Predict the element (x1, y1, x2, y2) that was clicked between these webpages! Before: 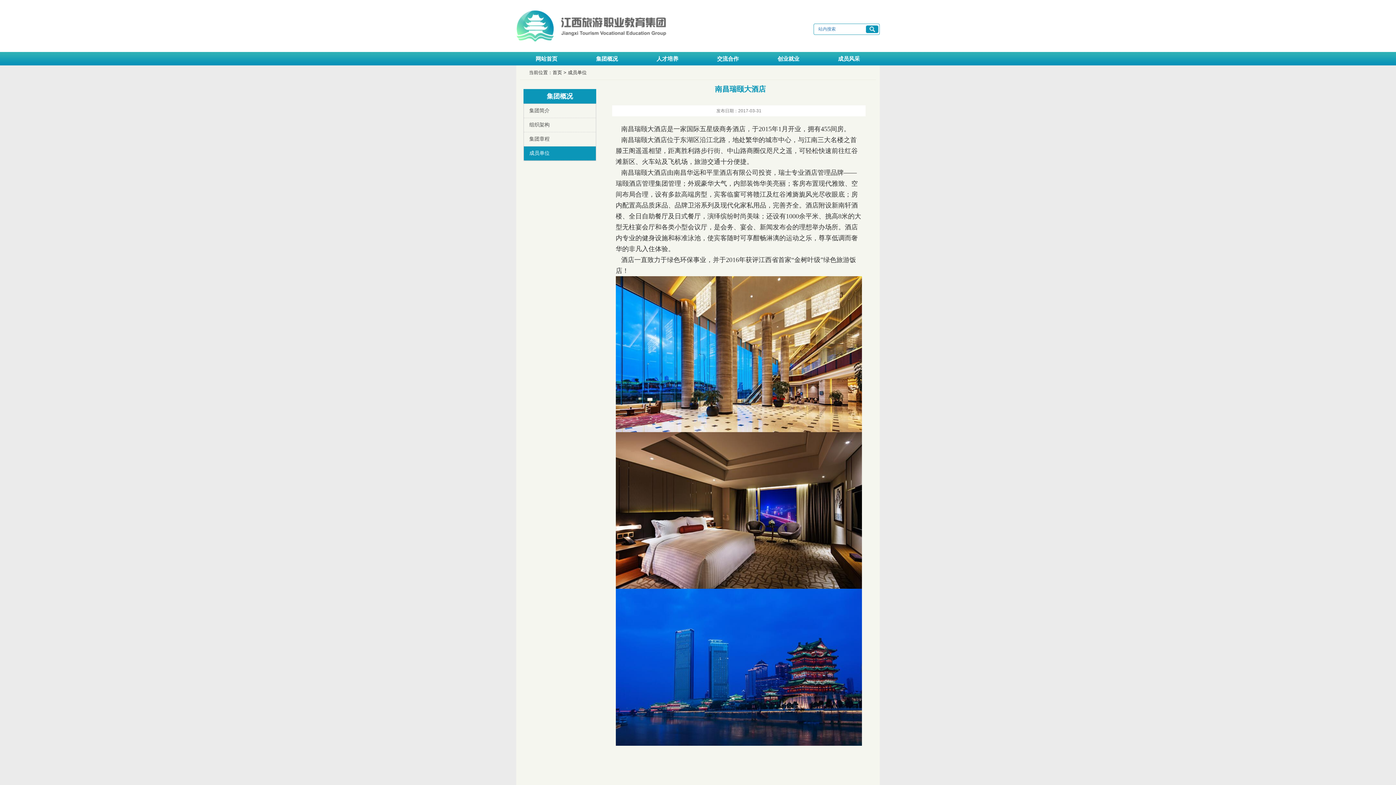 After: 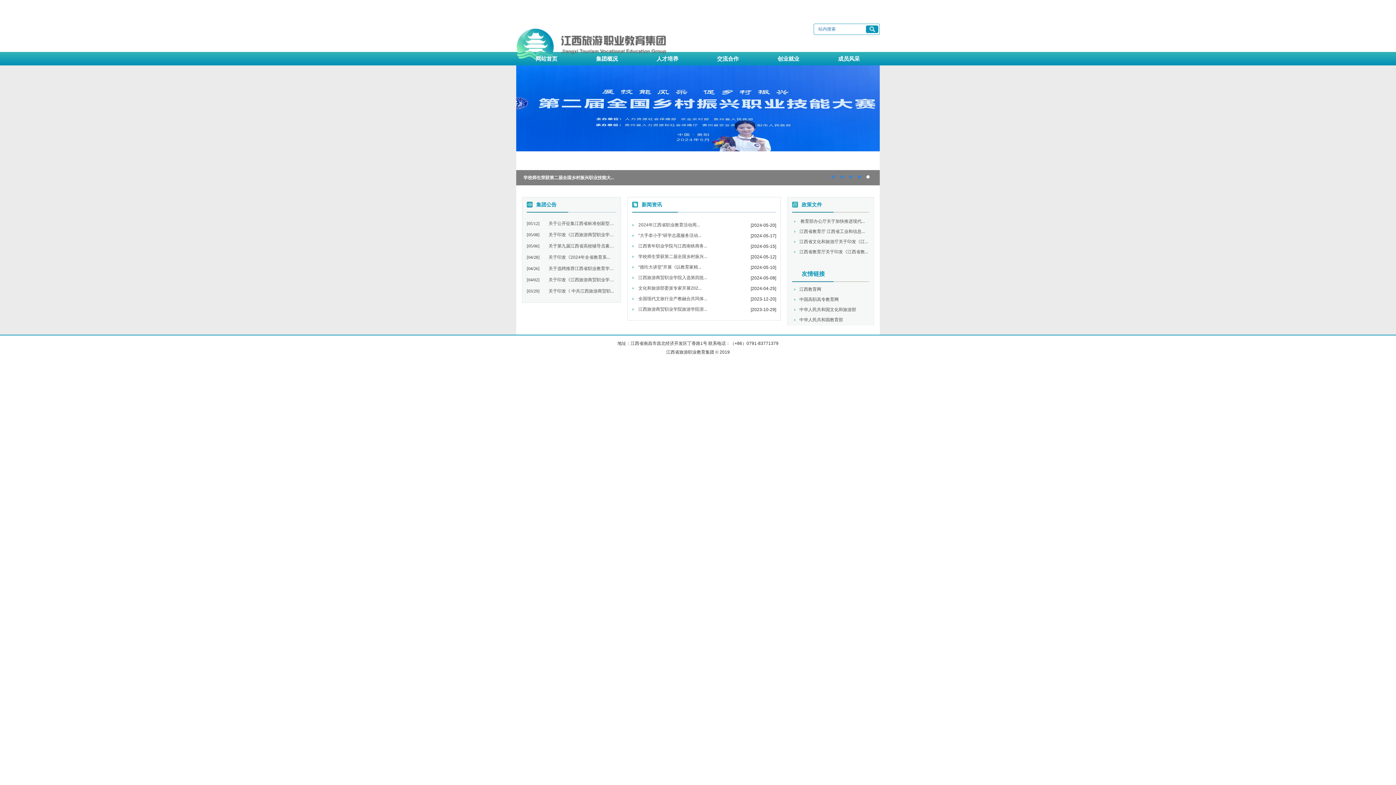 Action: label: 网站首页 bbox: (516, 52, 576, 65)